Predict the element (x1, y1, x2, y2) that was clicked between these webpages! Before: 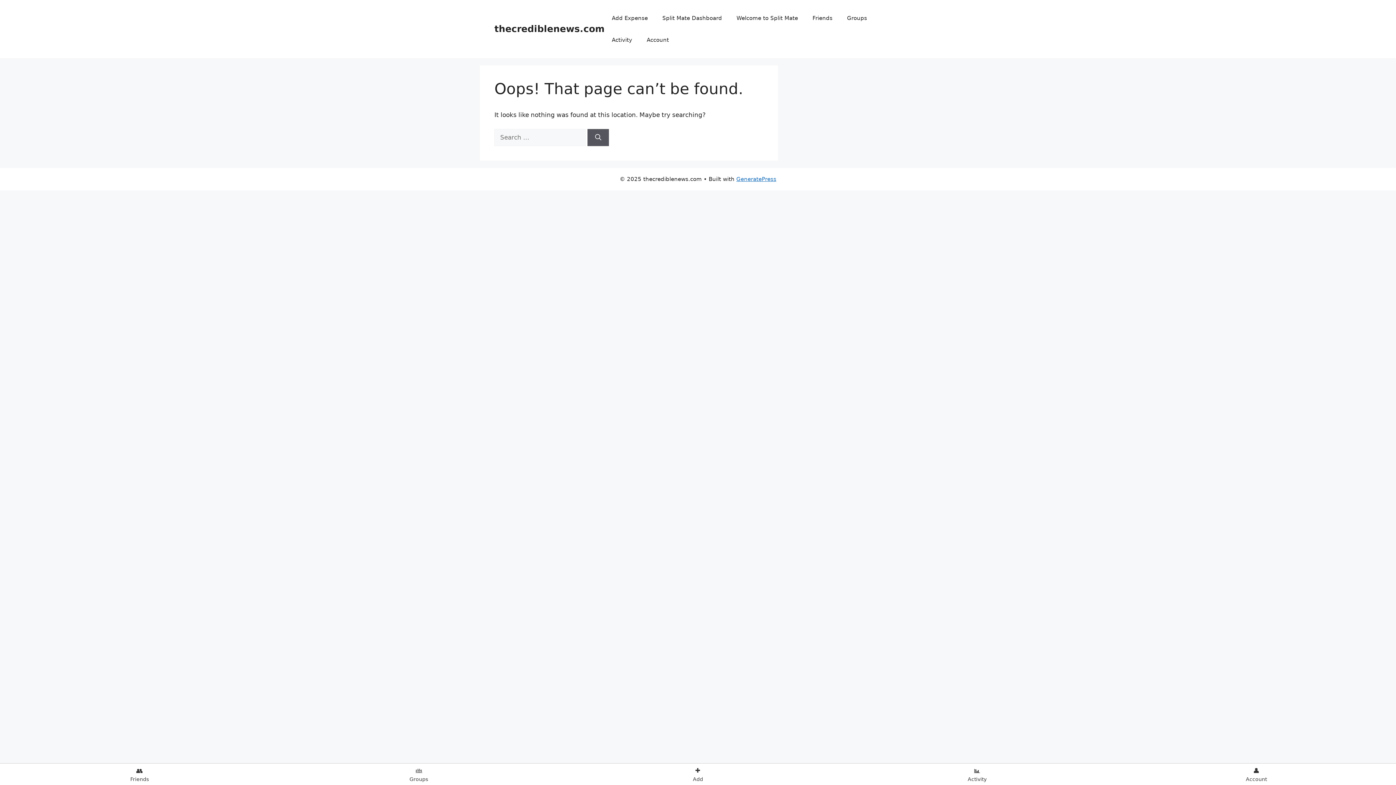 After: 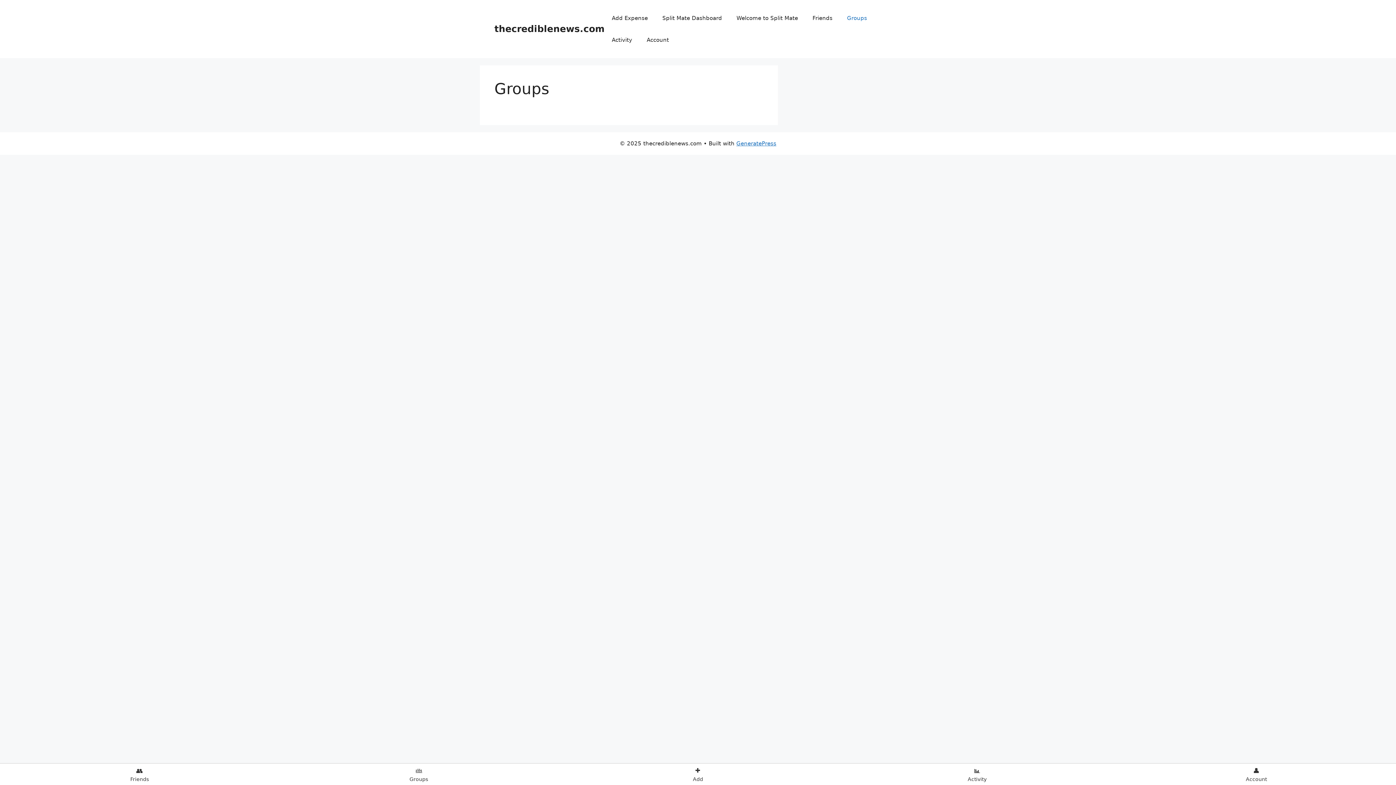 Action: label: Groups bbox: (840, 7, 874, 29)